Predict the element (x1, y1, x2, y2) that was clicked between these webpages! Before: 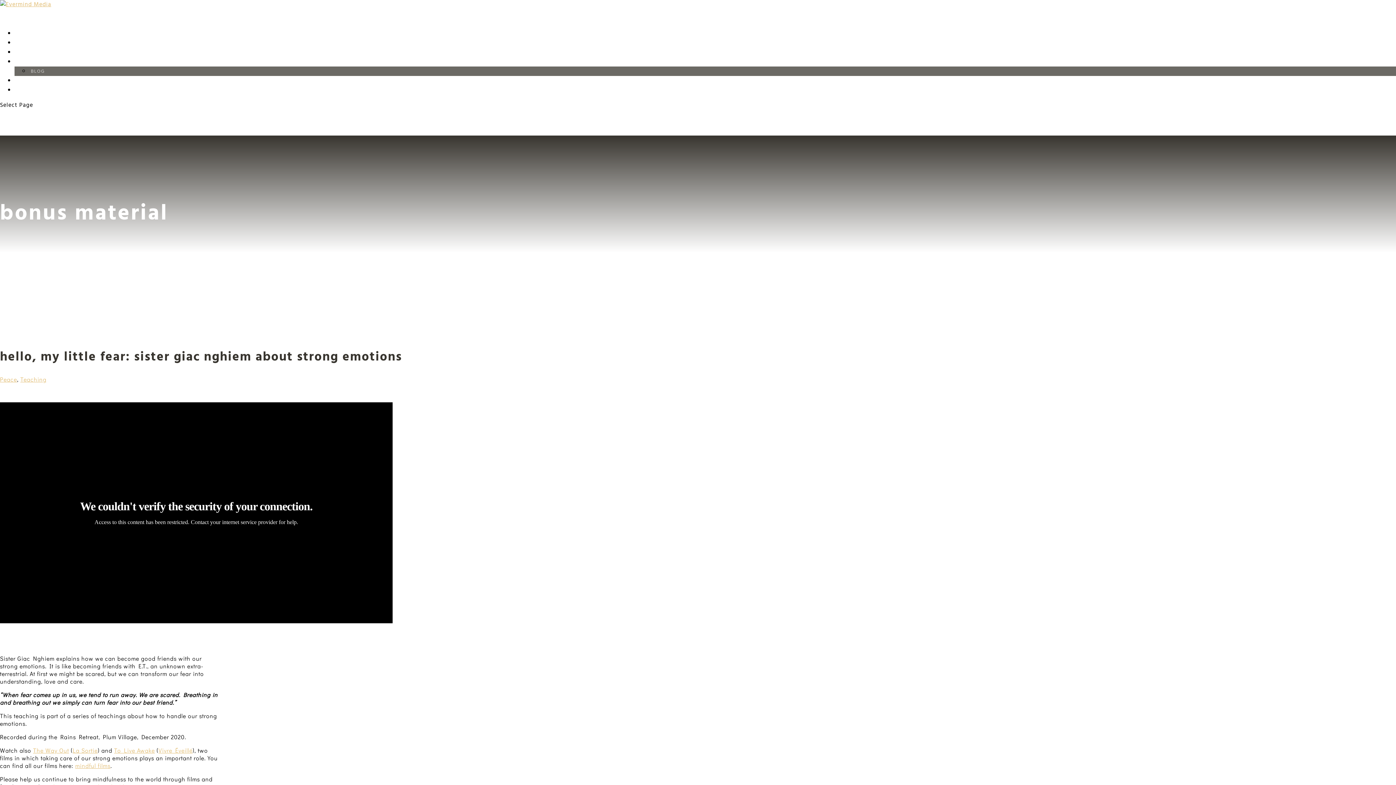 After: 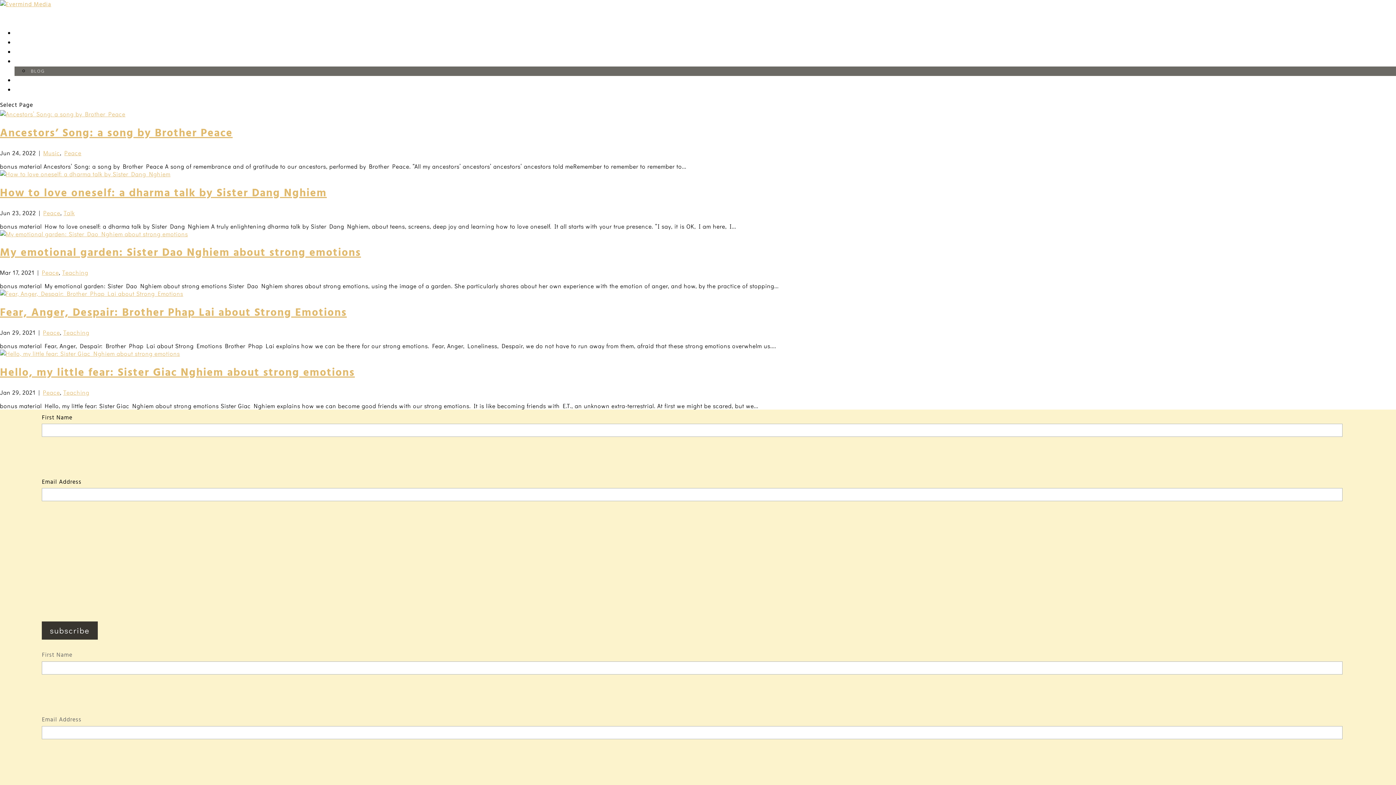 Action: bbox: (0, 375, 17, 383) label: Peace